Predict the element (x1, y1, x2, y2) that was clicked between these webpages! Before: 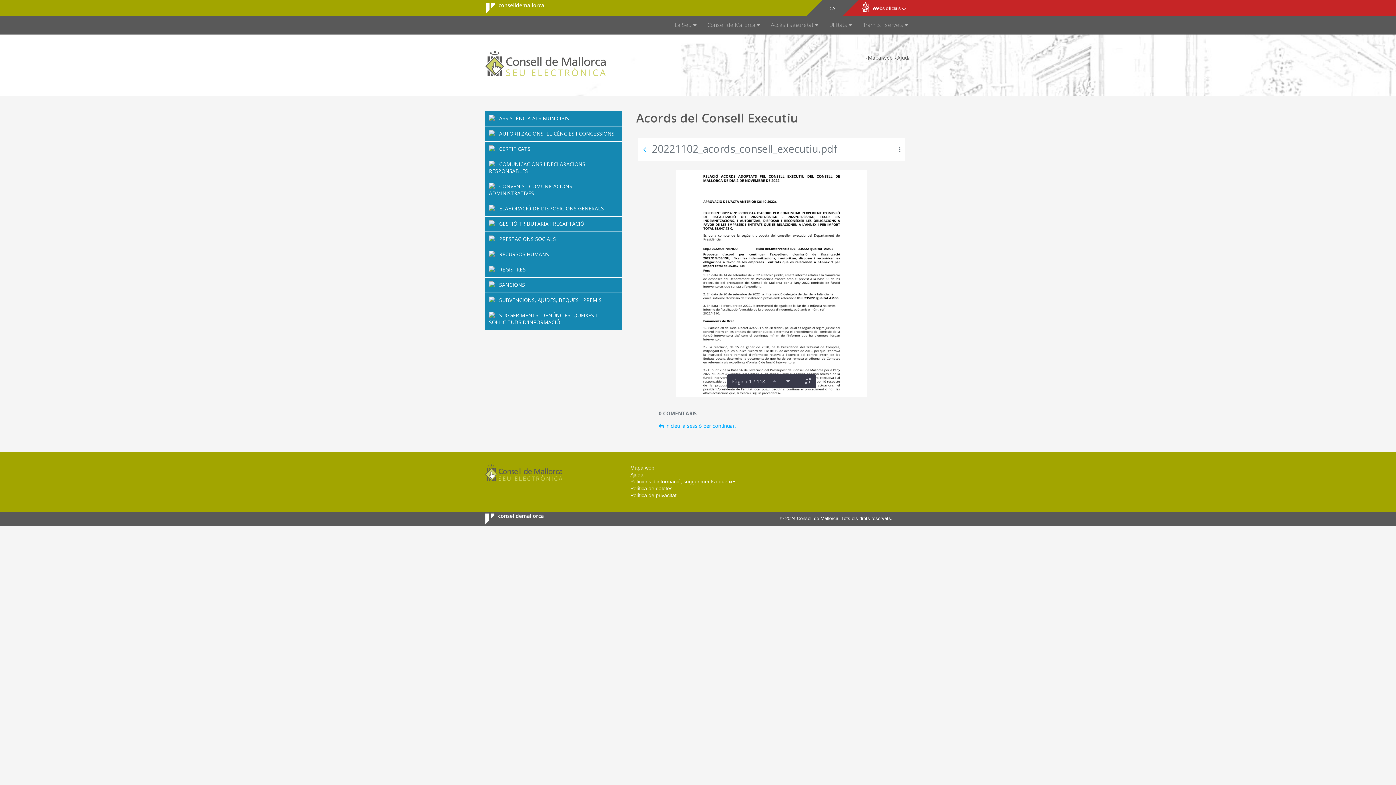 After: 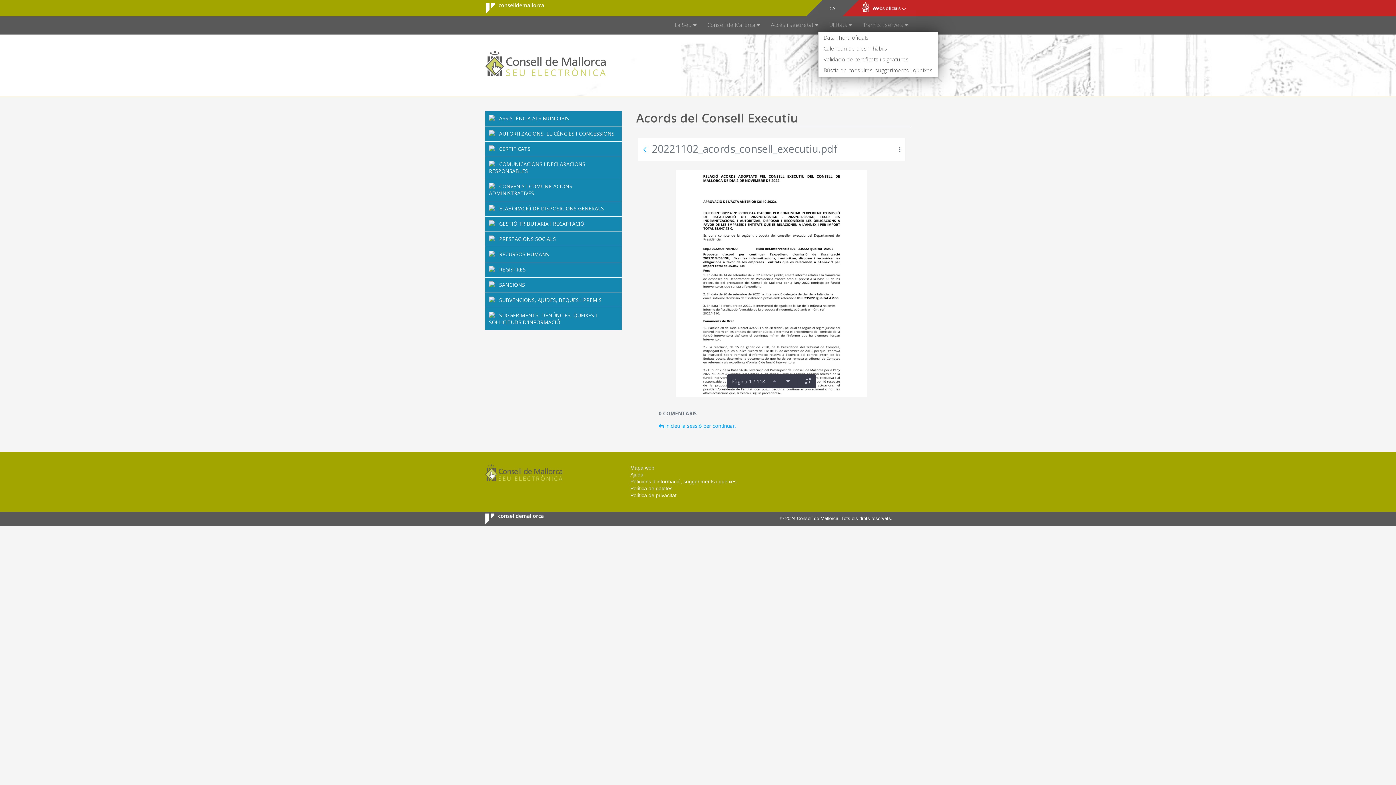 Action: label: Utilitats  bbox: (818, 16, 852, 34)